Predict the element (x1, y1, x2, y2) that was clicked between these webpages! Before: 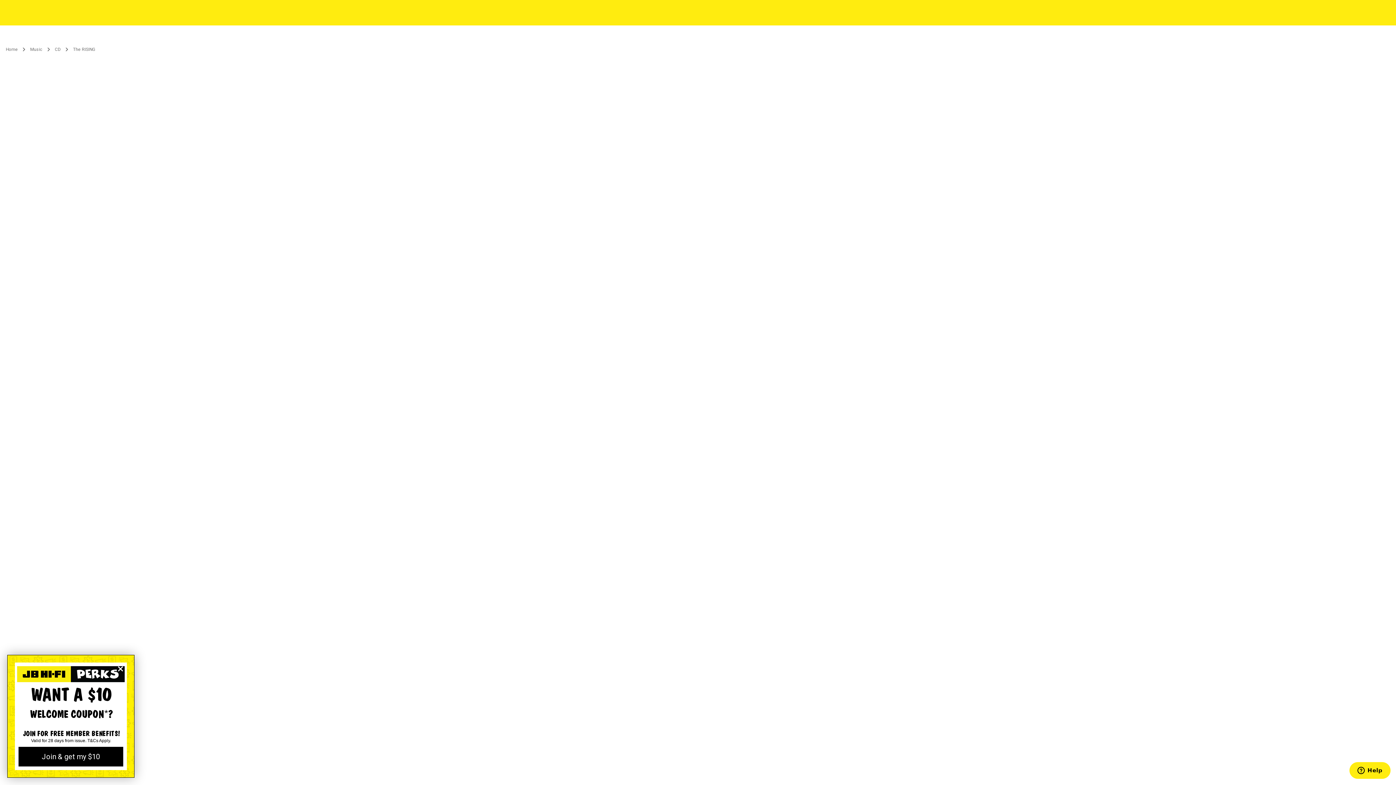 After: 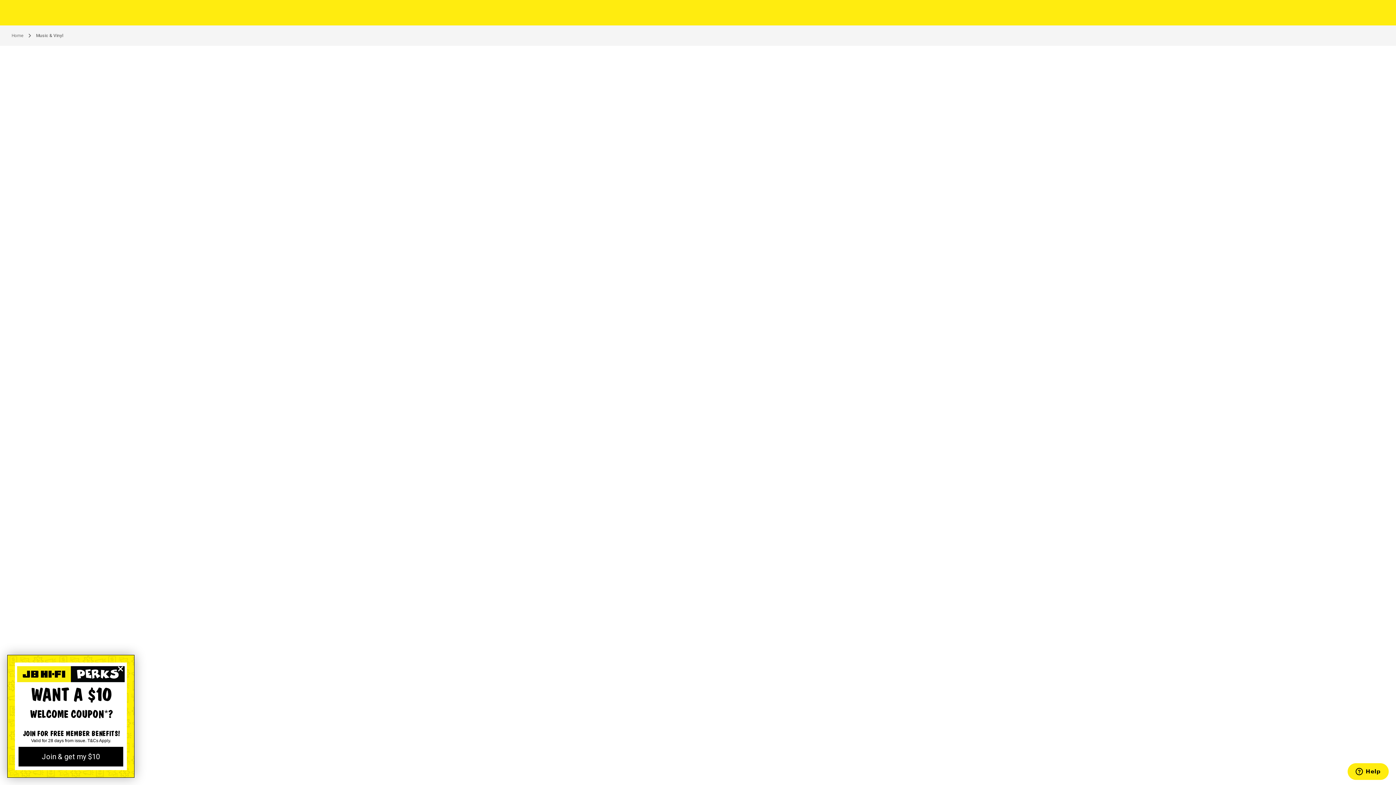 Action: bbox: (30, 46, 42, 52) label: Music